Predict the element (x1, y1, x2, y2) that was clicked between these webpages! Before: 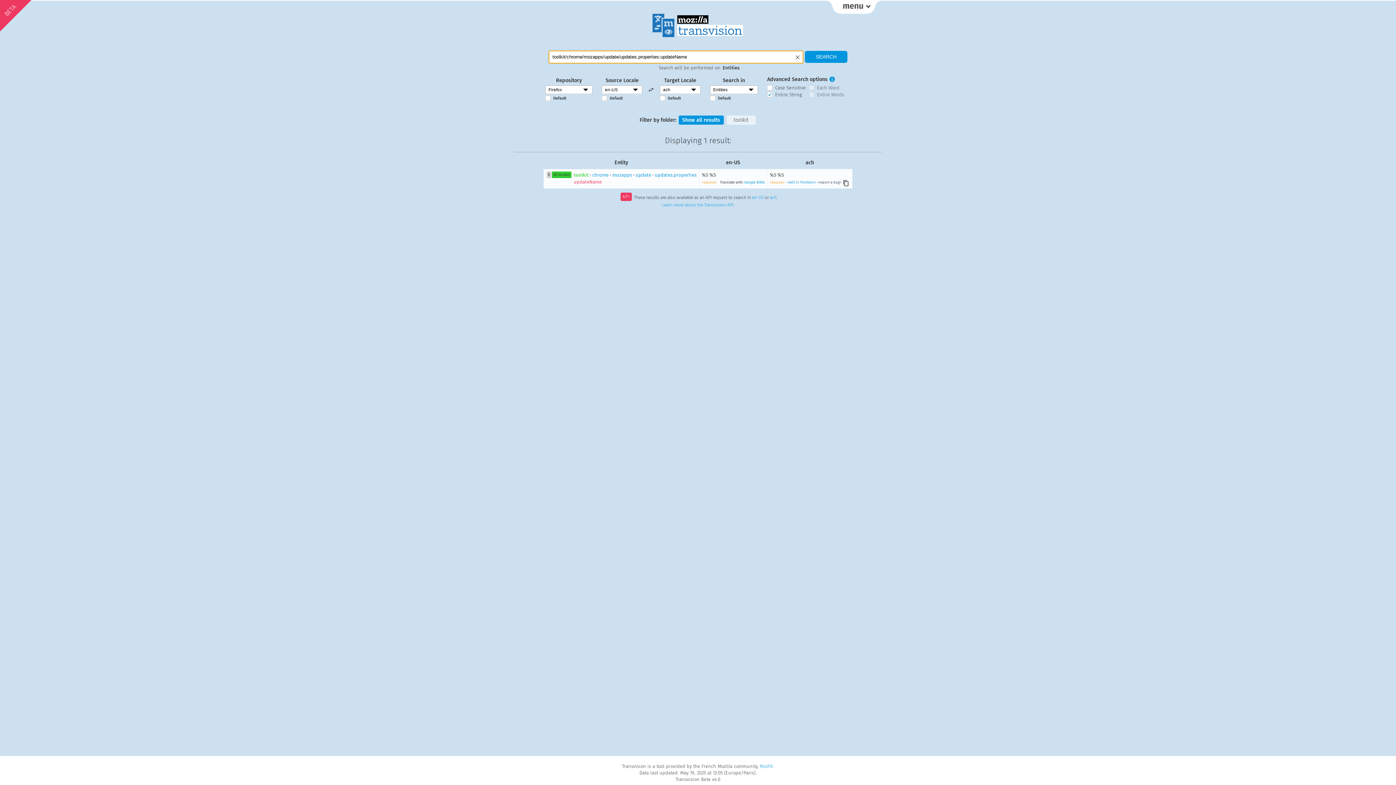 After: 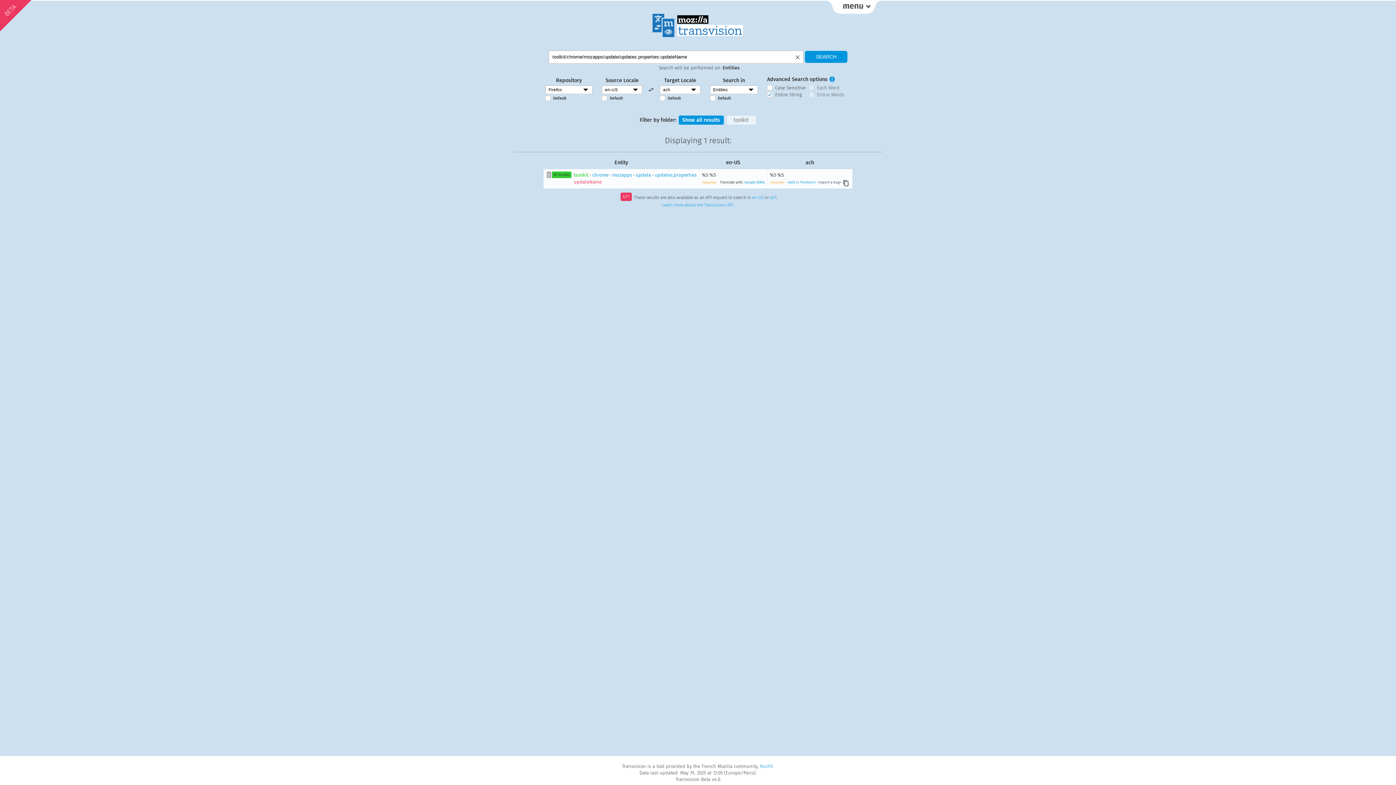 Action: label: # bbox: (546, 171, 551, 178)